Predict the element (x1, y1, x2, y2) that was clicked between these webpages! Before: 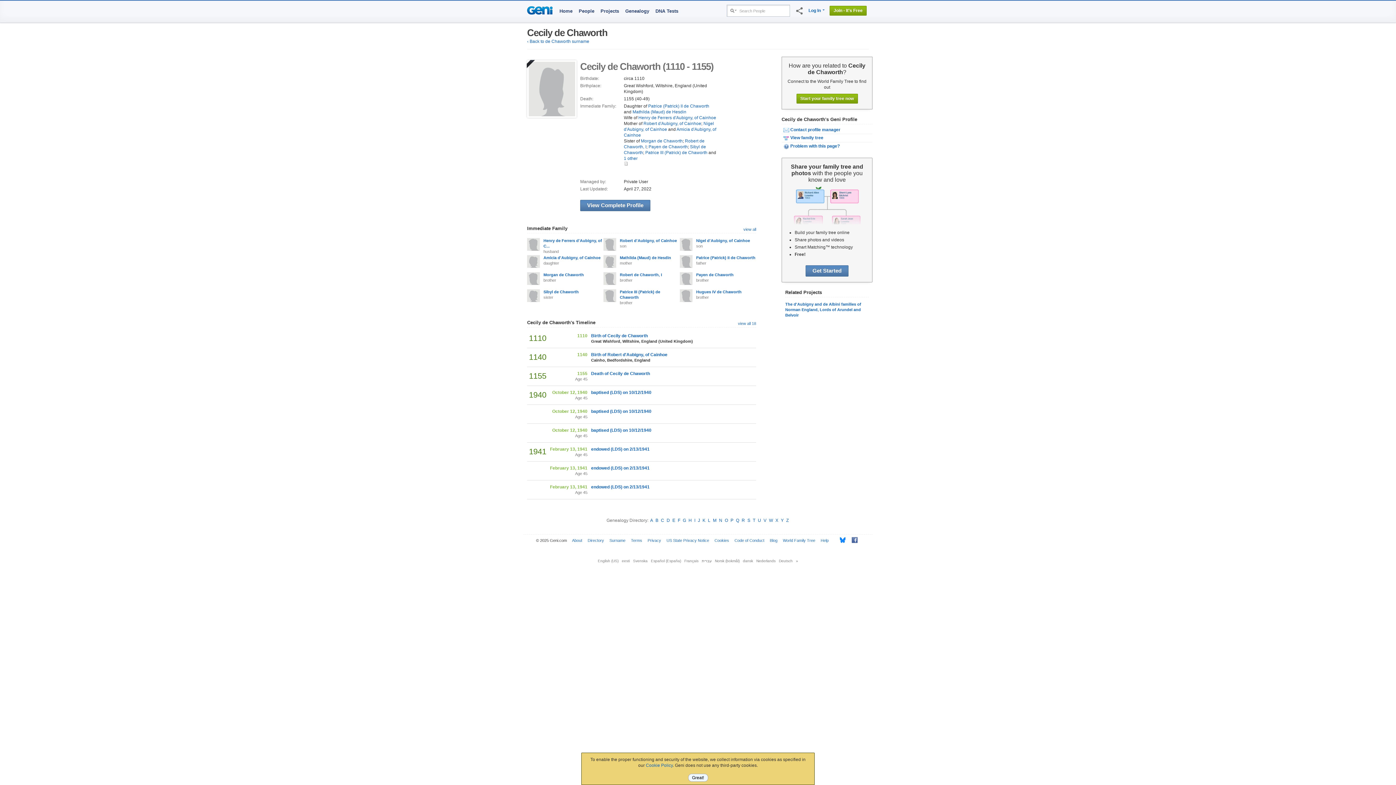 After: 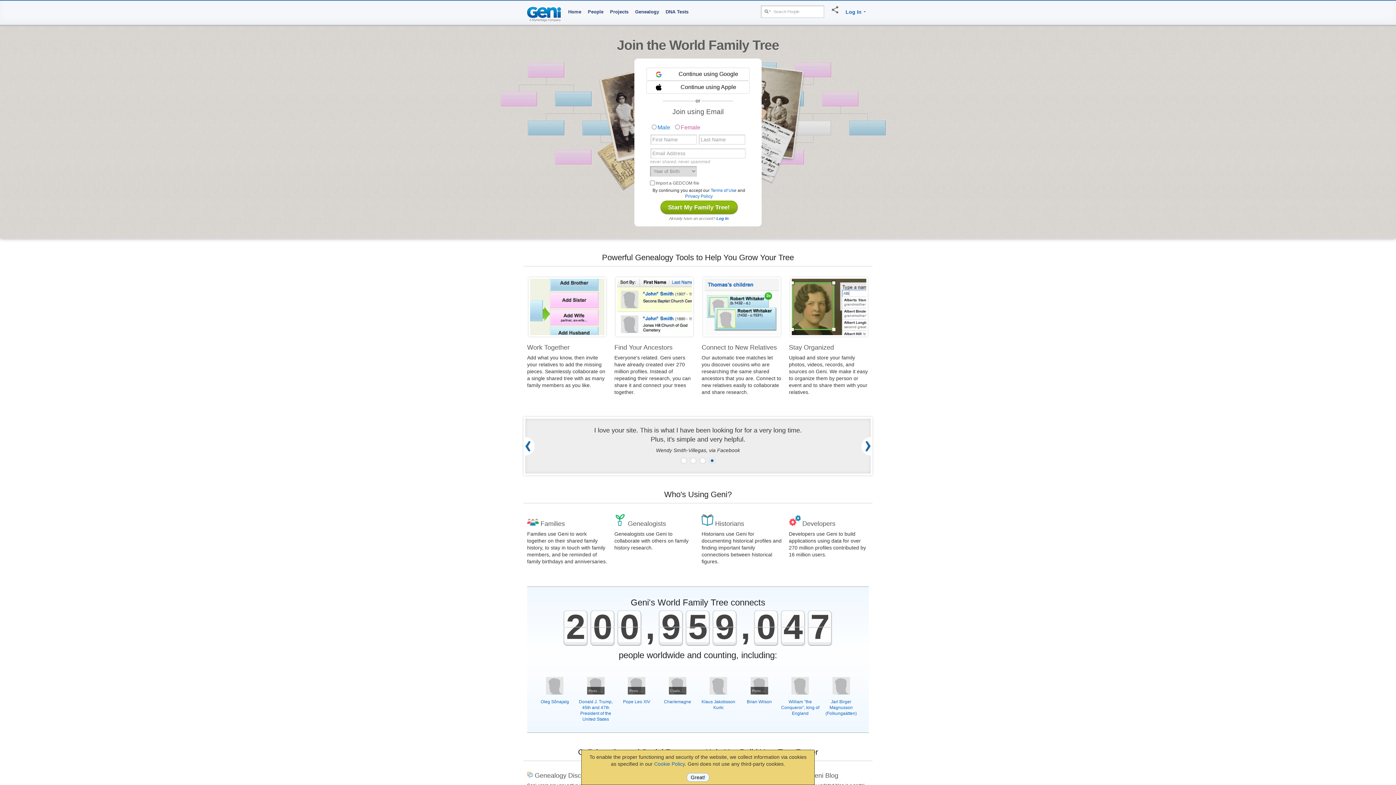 Action: label: Home bbox: (558, 7, 573, 14)